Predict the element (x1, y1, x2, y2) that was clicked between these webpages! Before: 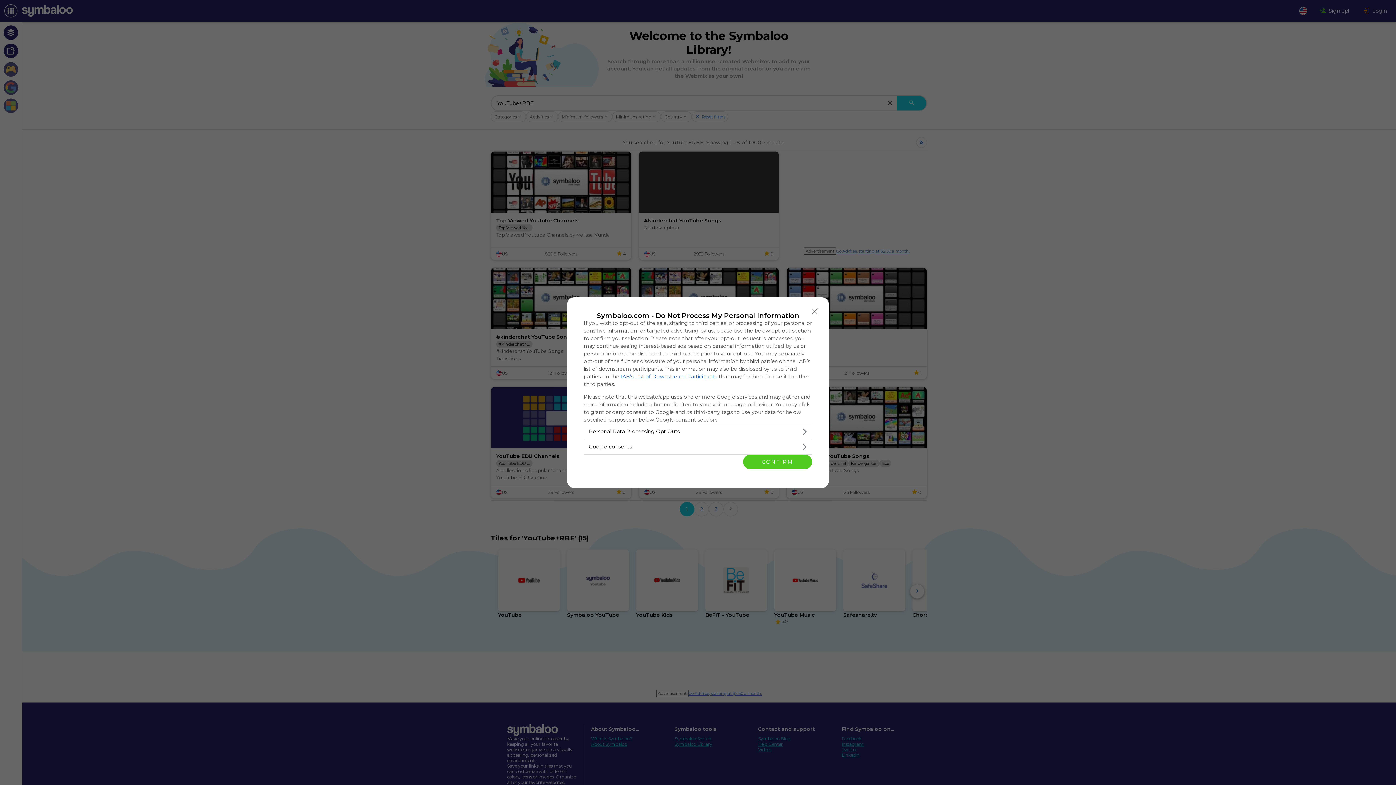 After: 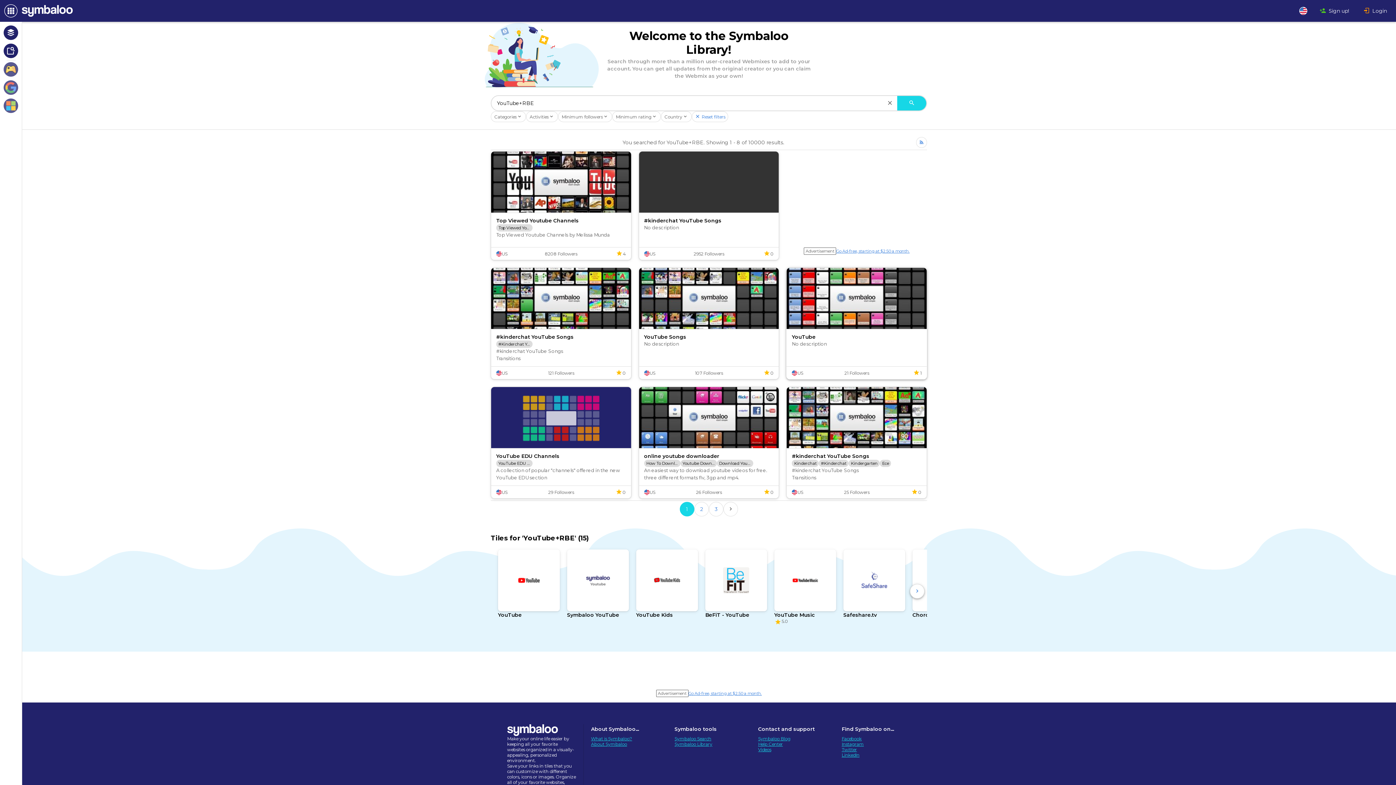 Action: label: Close bbox: (808, 304, 821, 318)